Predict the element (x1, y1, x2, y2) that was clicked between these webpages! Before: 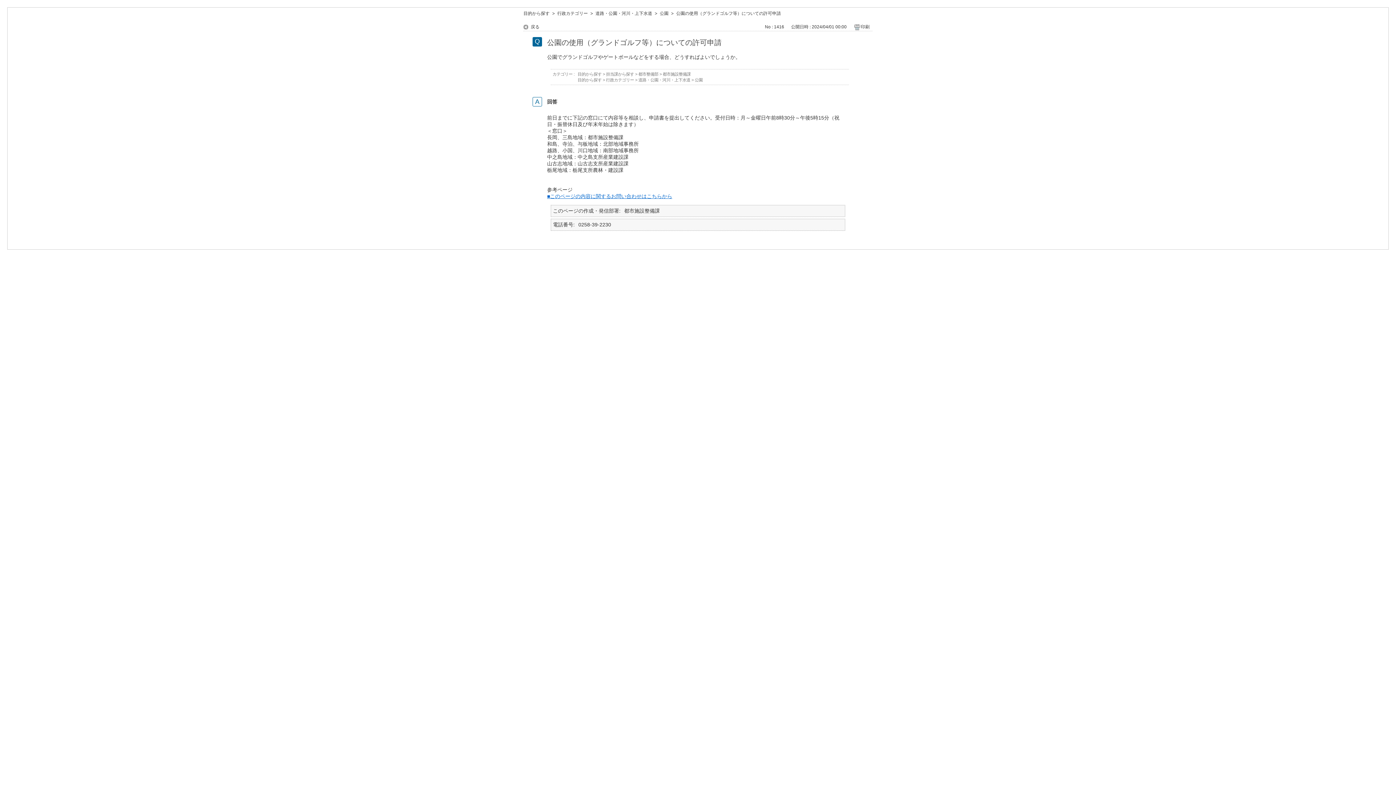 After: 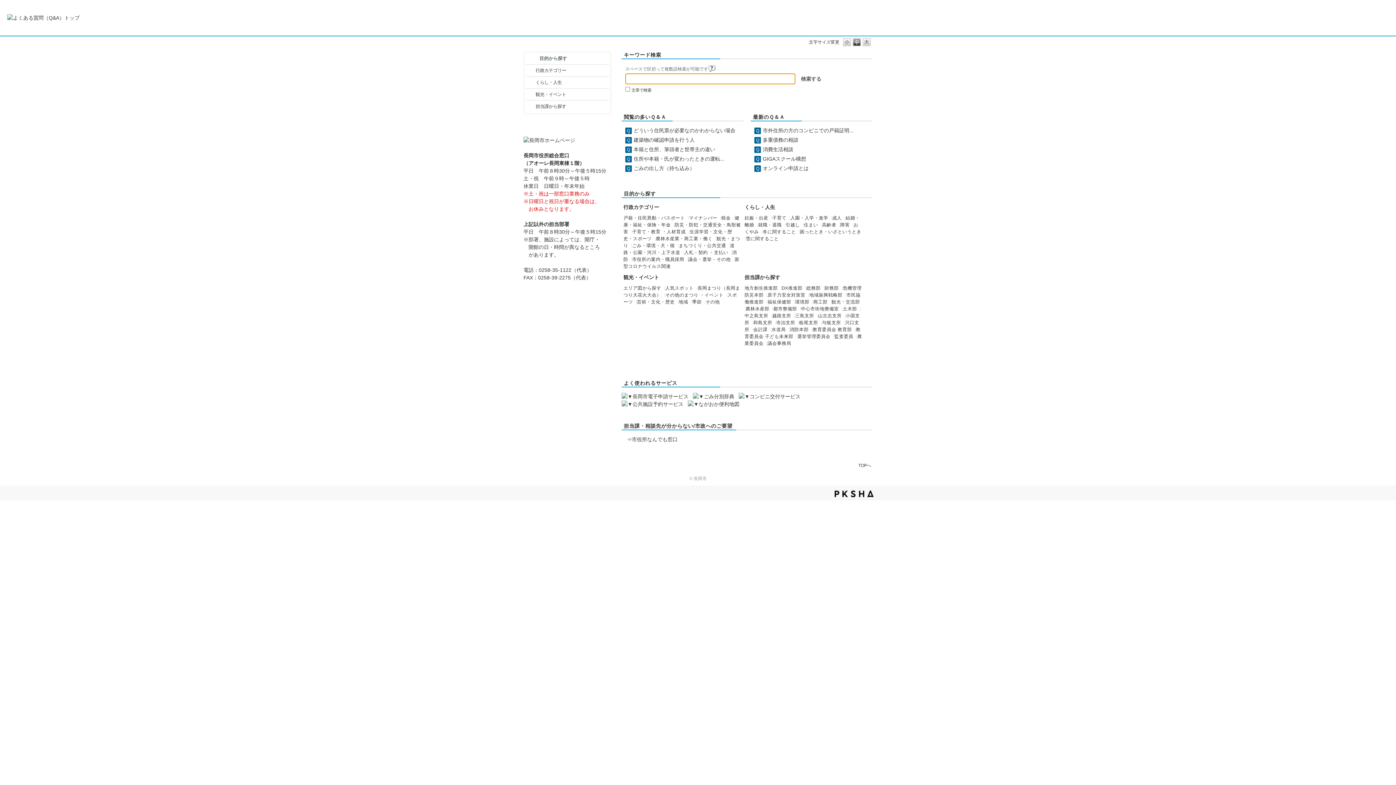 Action: bbox: (577, 77, 601, 82) label: 目的から探す